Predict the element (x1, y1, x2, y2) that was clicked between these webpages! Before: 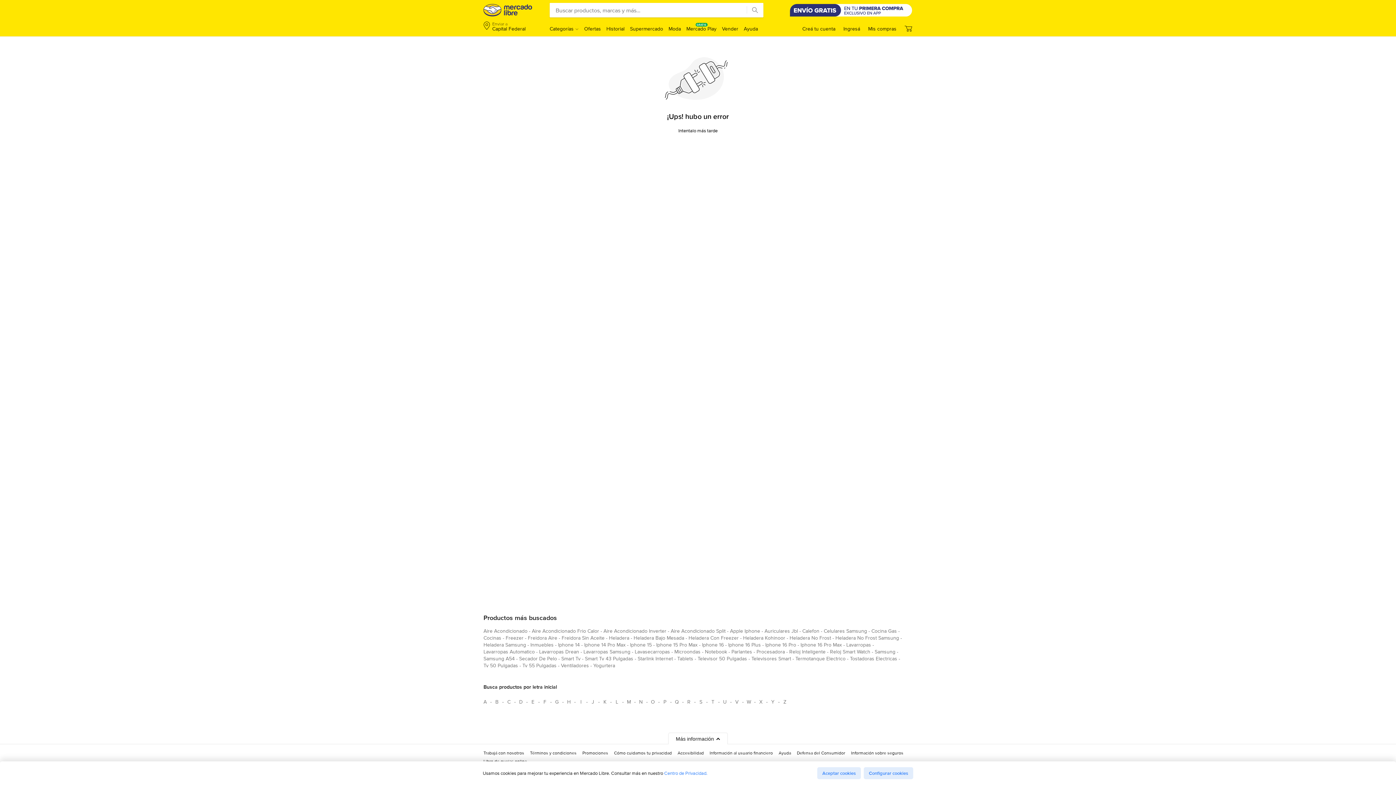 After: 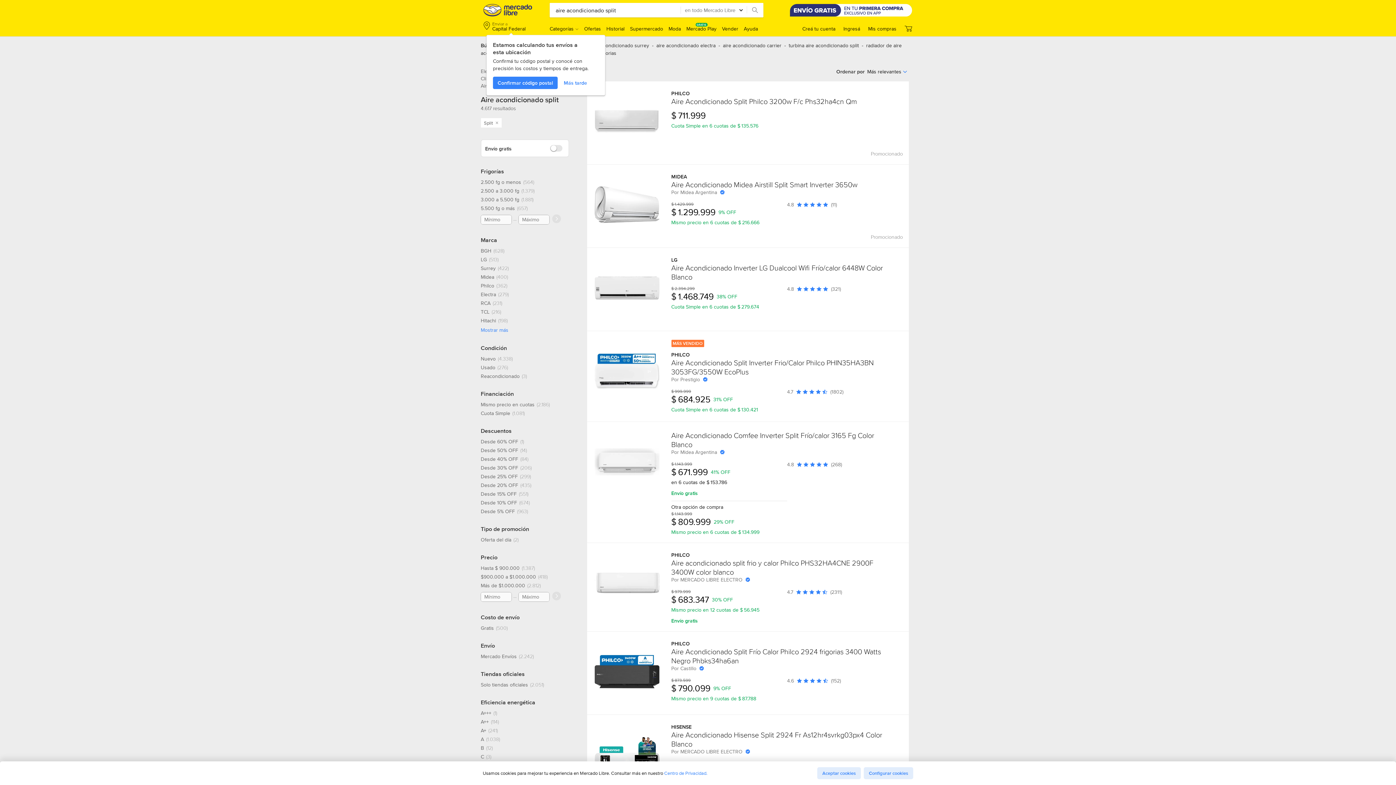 Action: label: aire acondicionado split bbox: (670, 627, 725, 637)